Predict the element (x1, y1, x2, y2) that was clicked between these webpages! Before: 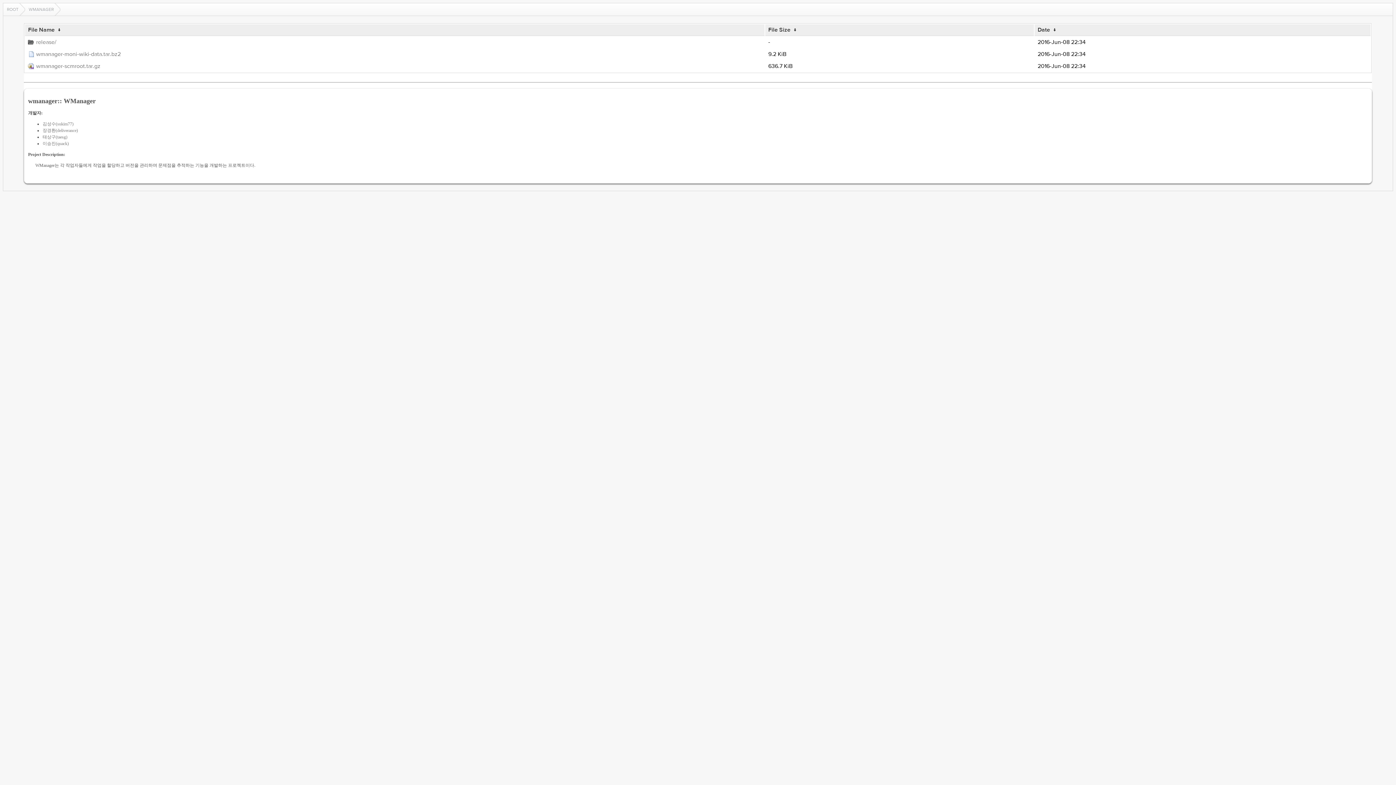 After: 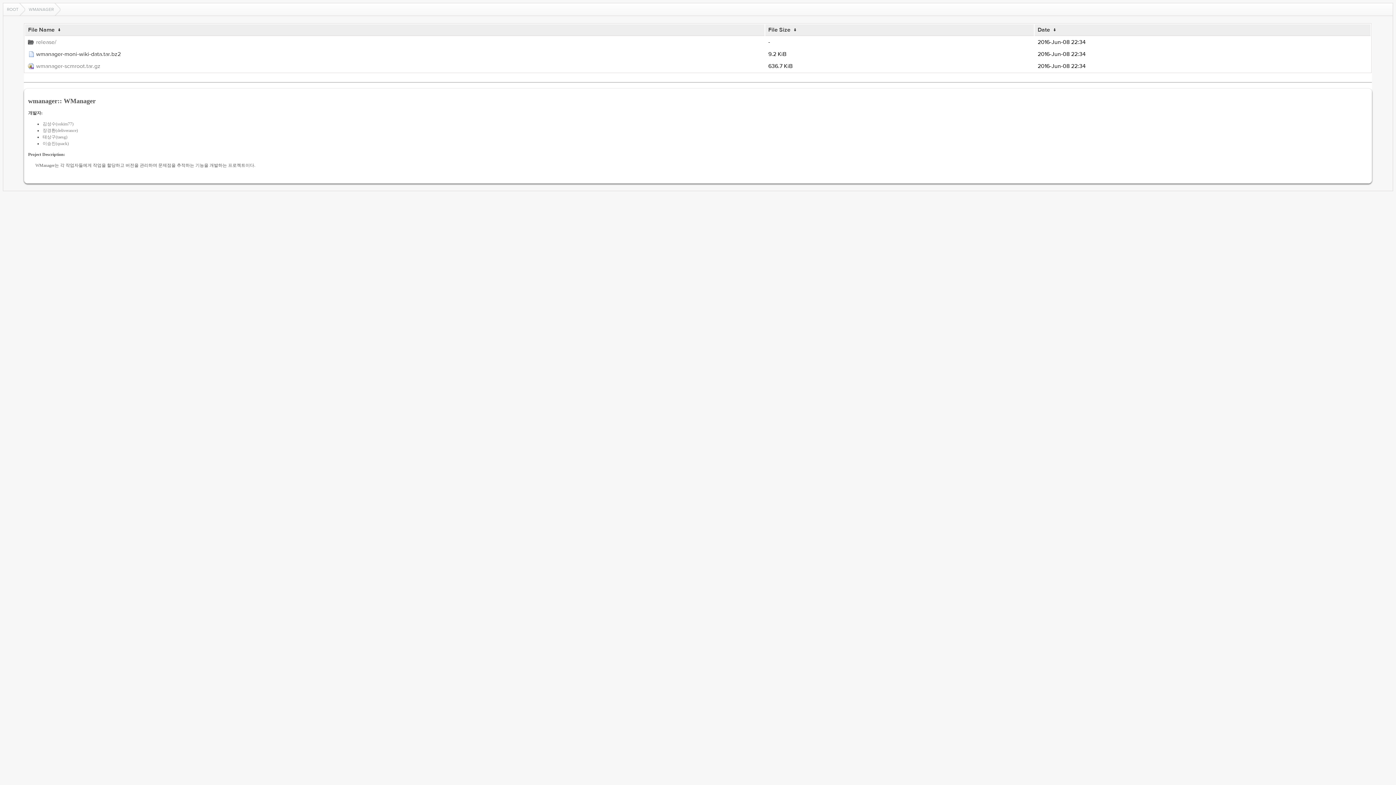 Action: bbox: (28, 50, 761, 58) label: wmanager-moni-wiki-data.tar.bz2